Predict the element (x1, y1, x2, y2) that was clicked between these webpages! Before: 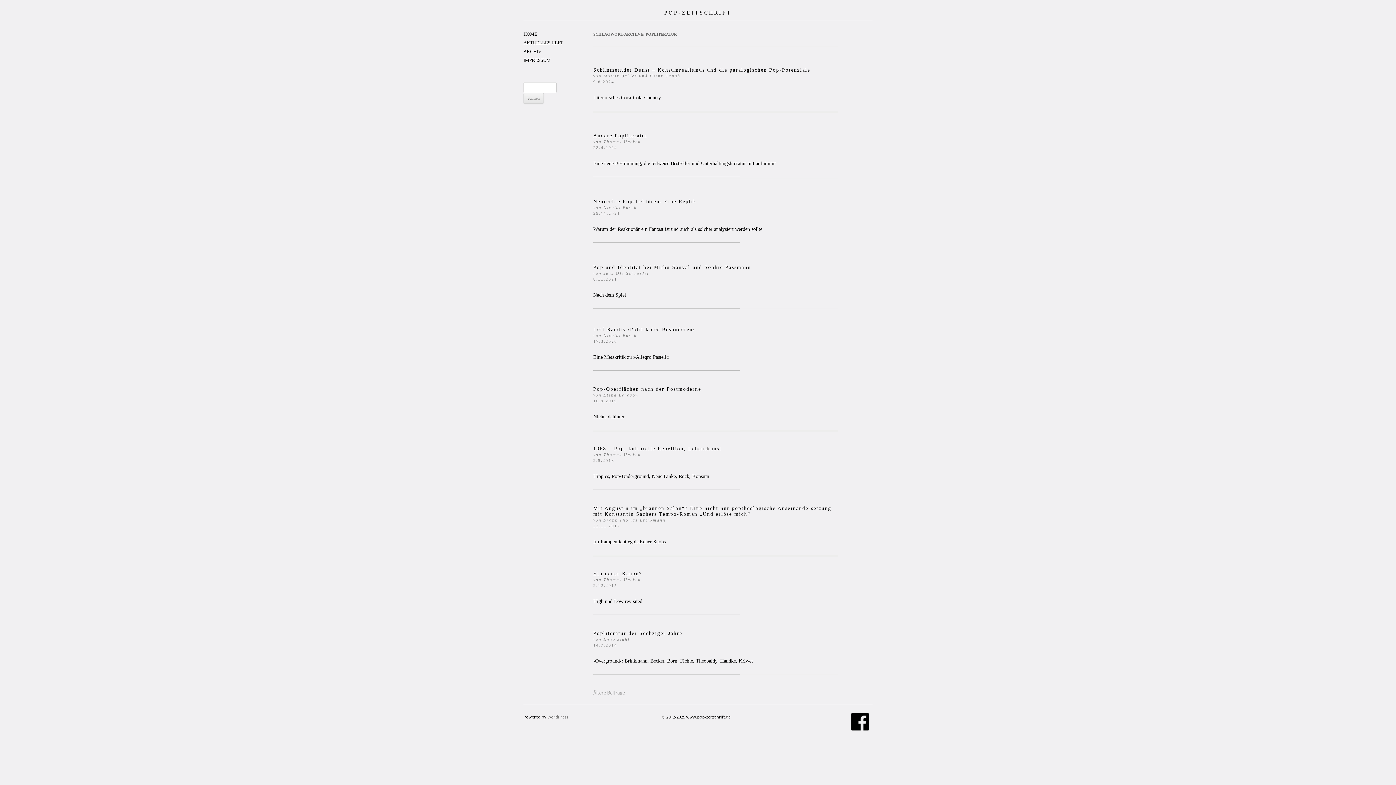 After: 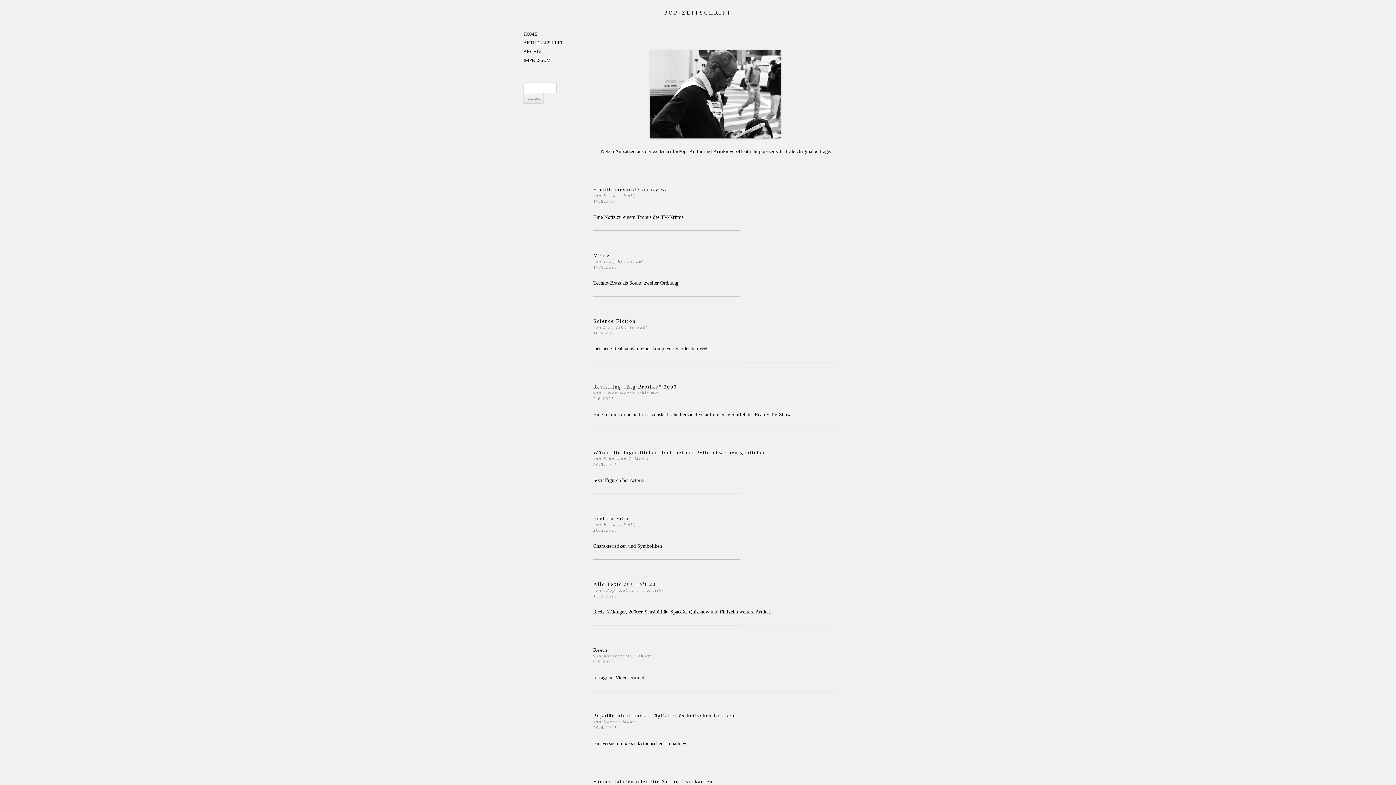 Action: label: HOME bbox: (523, 31, 537, 36)